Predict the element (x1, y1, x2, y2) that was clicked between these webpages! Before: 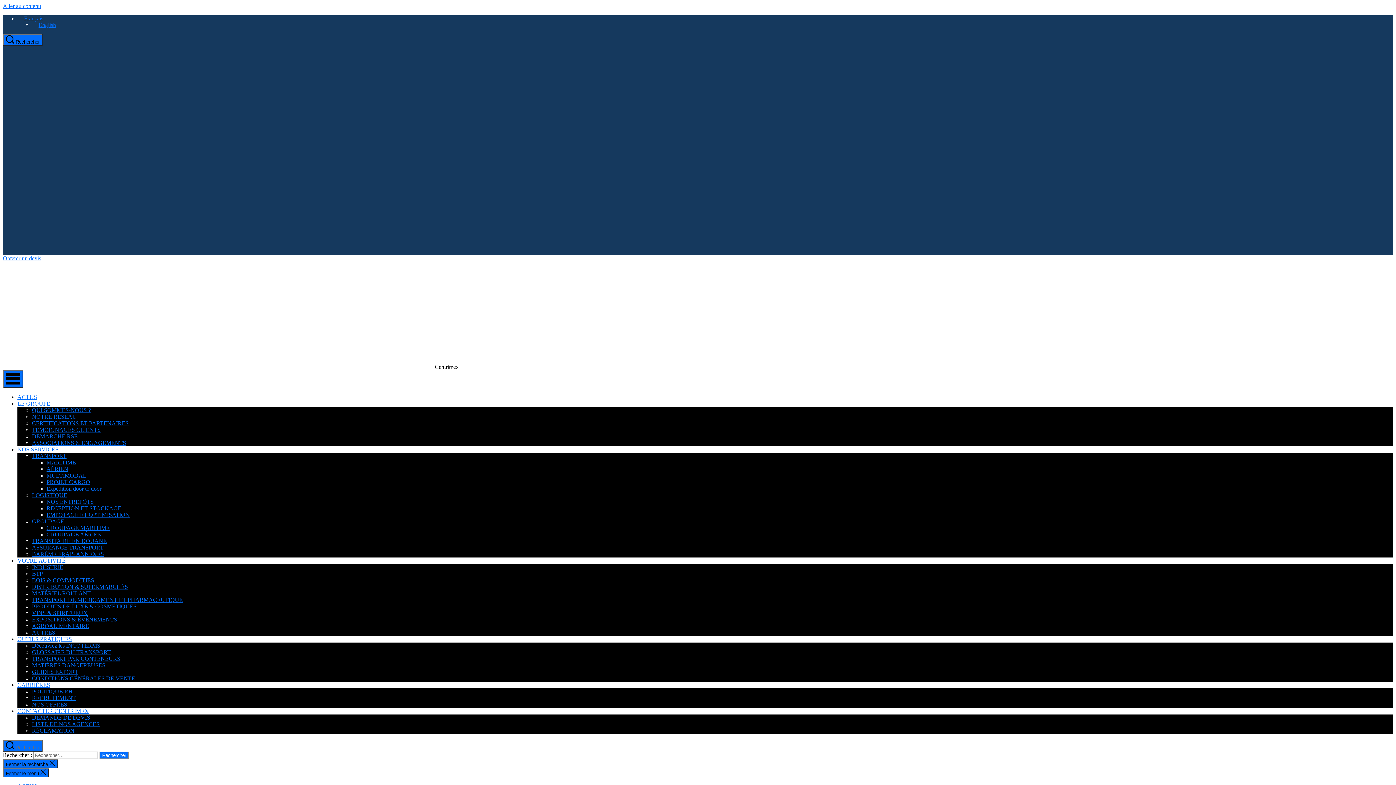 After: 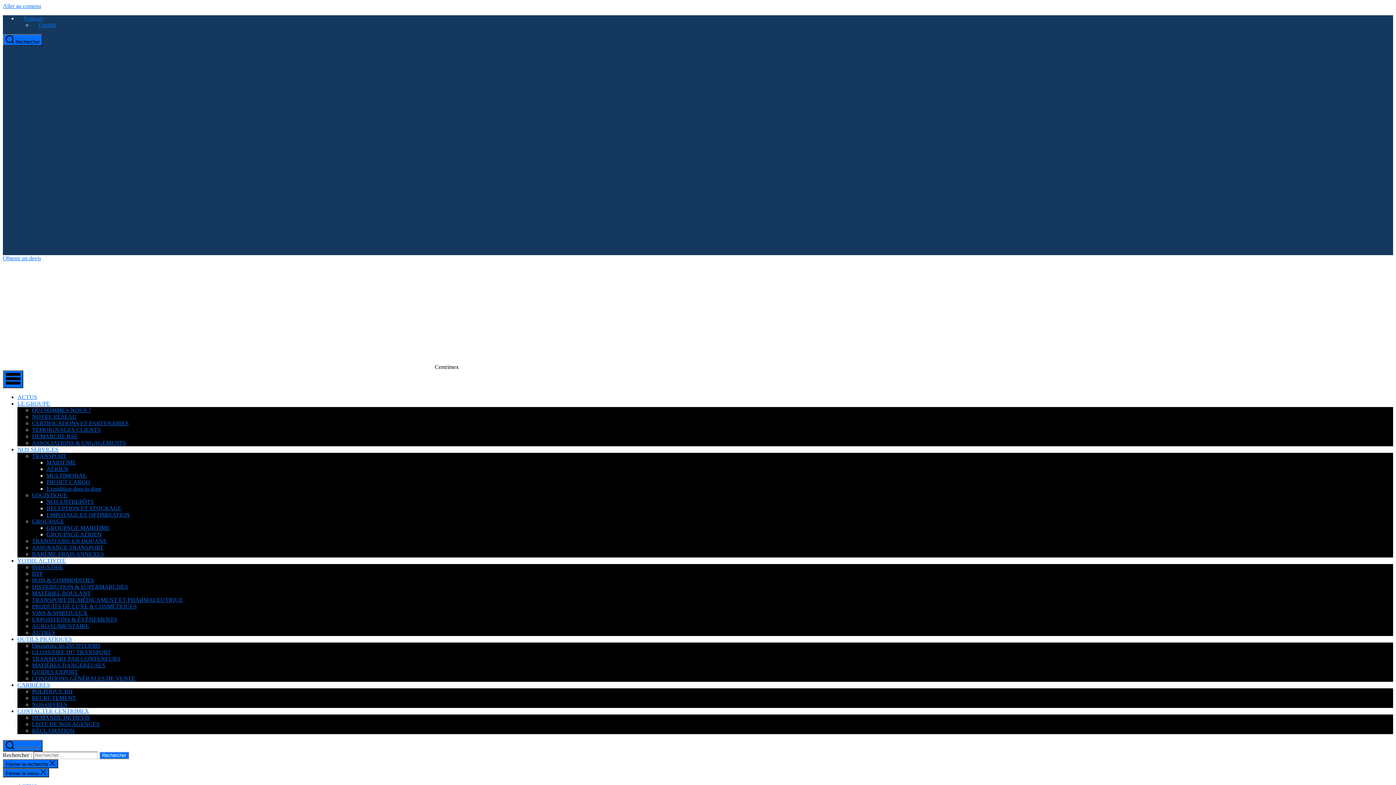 Action: label: GROUPAGE bbox: (32, 518, 64, 524)